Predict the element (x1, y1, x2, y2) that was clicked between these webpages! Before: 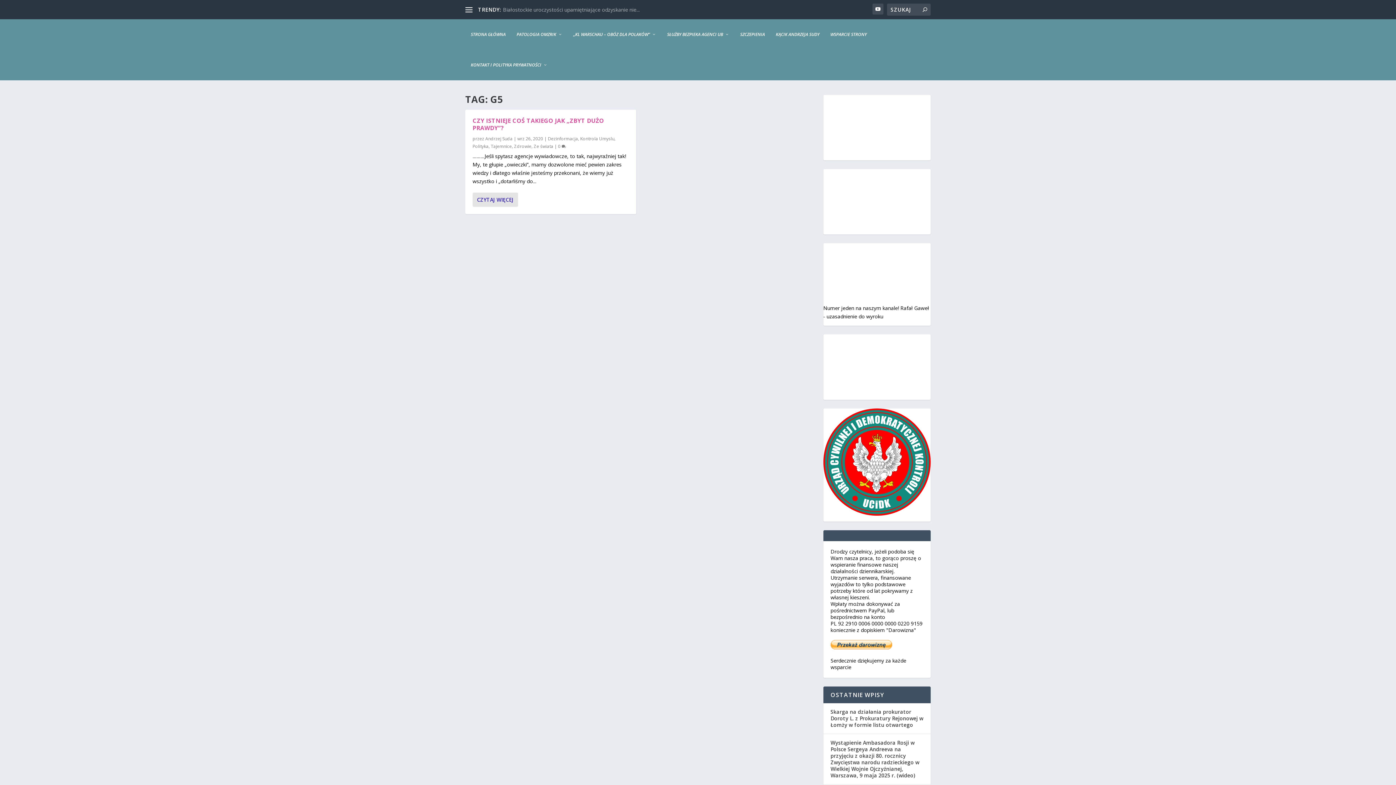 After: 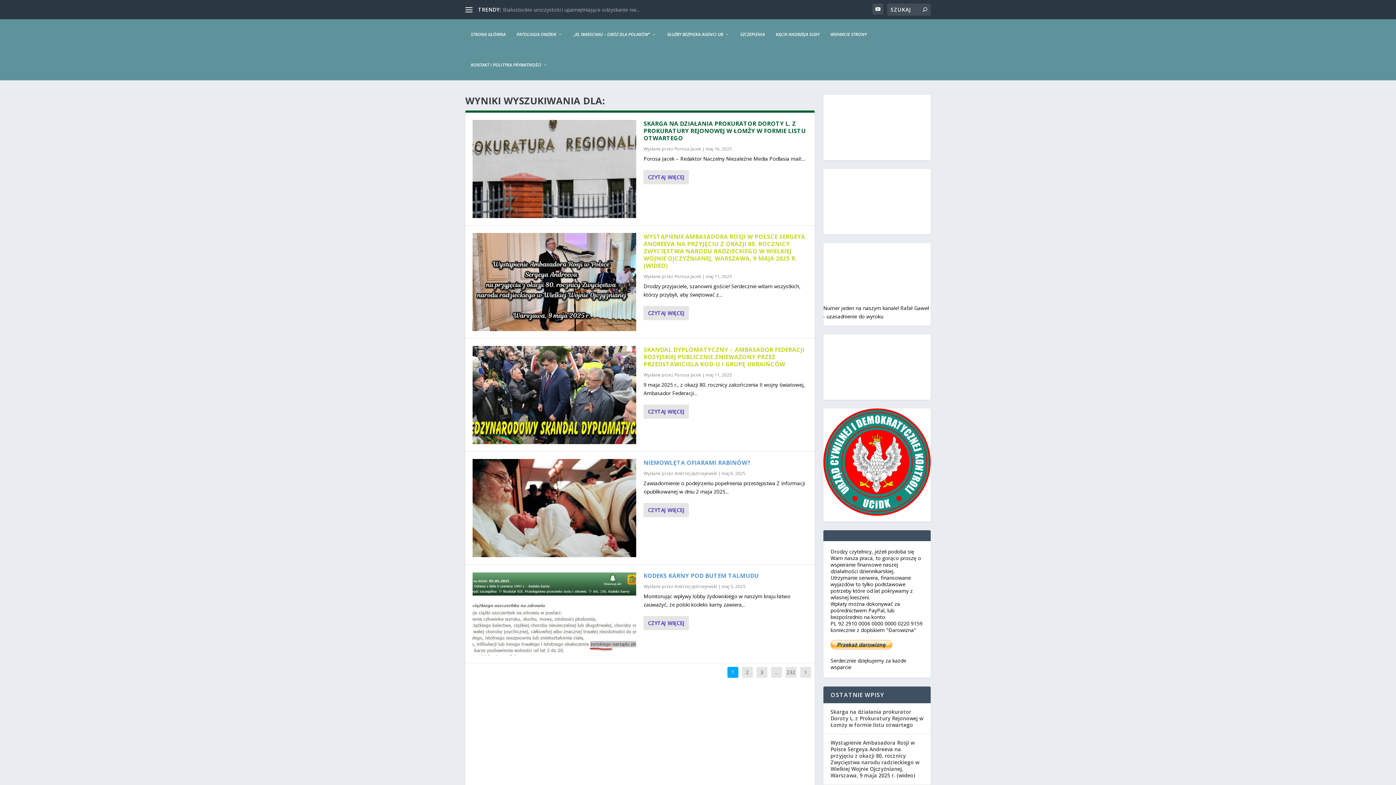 Action: bbox: (922, 6, 927, 13)